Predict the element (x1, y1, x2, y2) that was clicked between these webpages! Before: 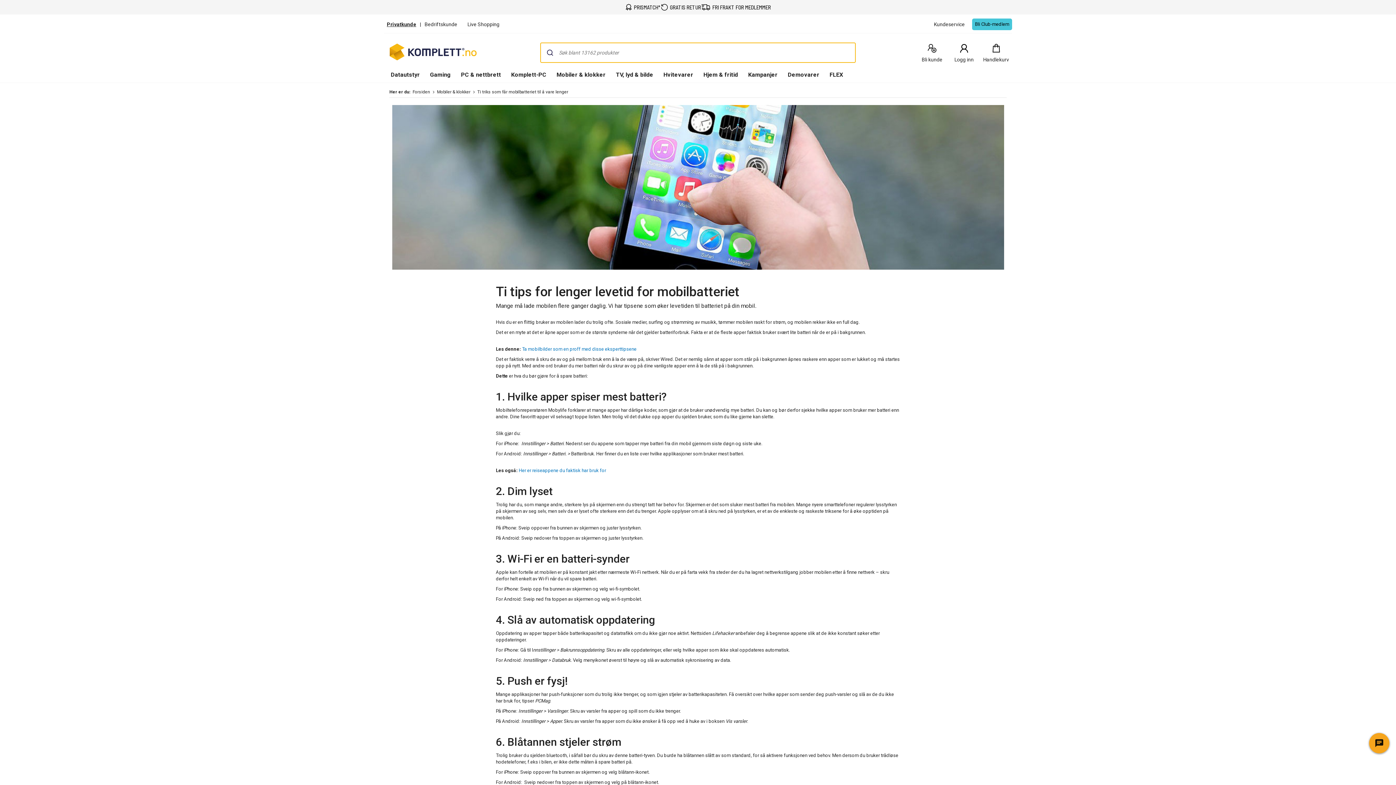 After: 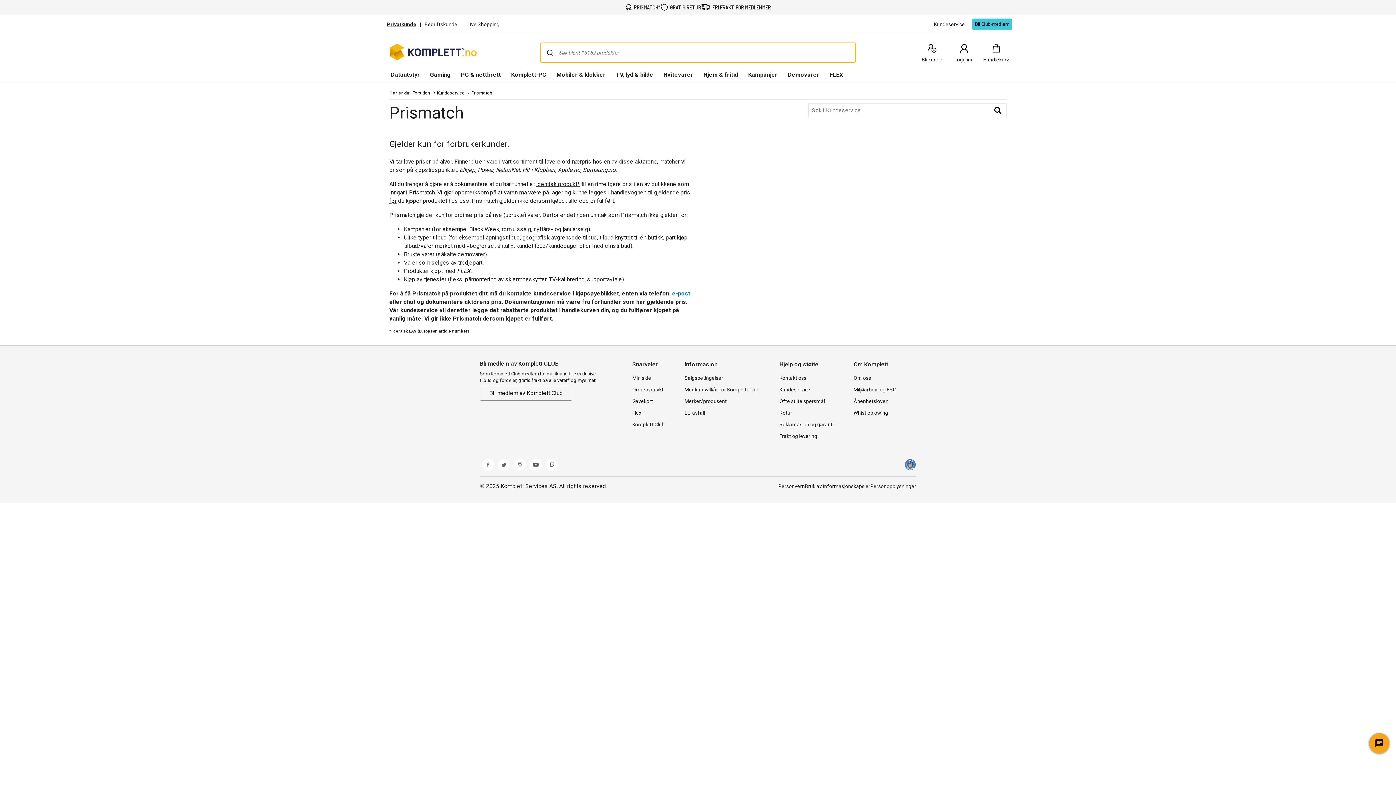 Action: label: PRISMATCH* bbox: (631, 2, 660, 11)